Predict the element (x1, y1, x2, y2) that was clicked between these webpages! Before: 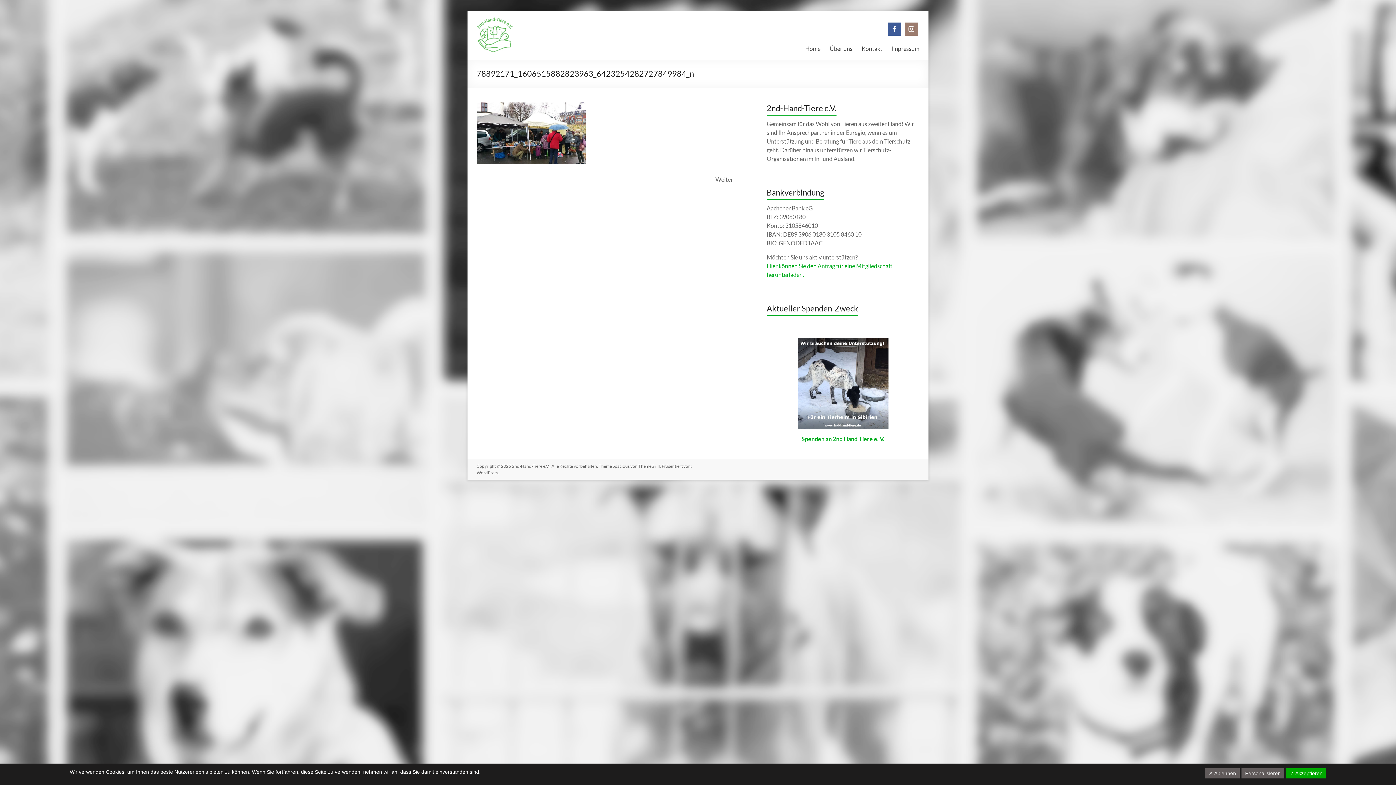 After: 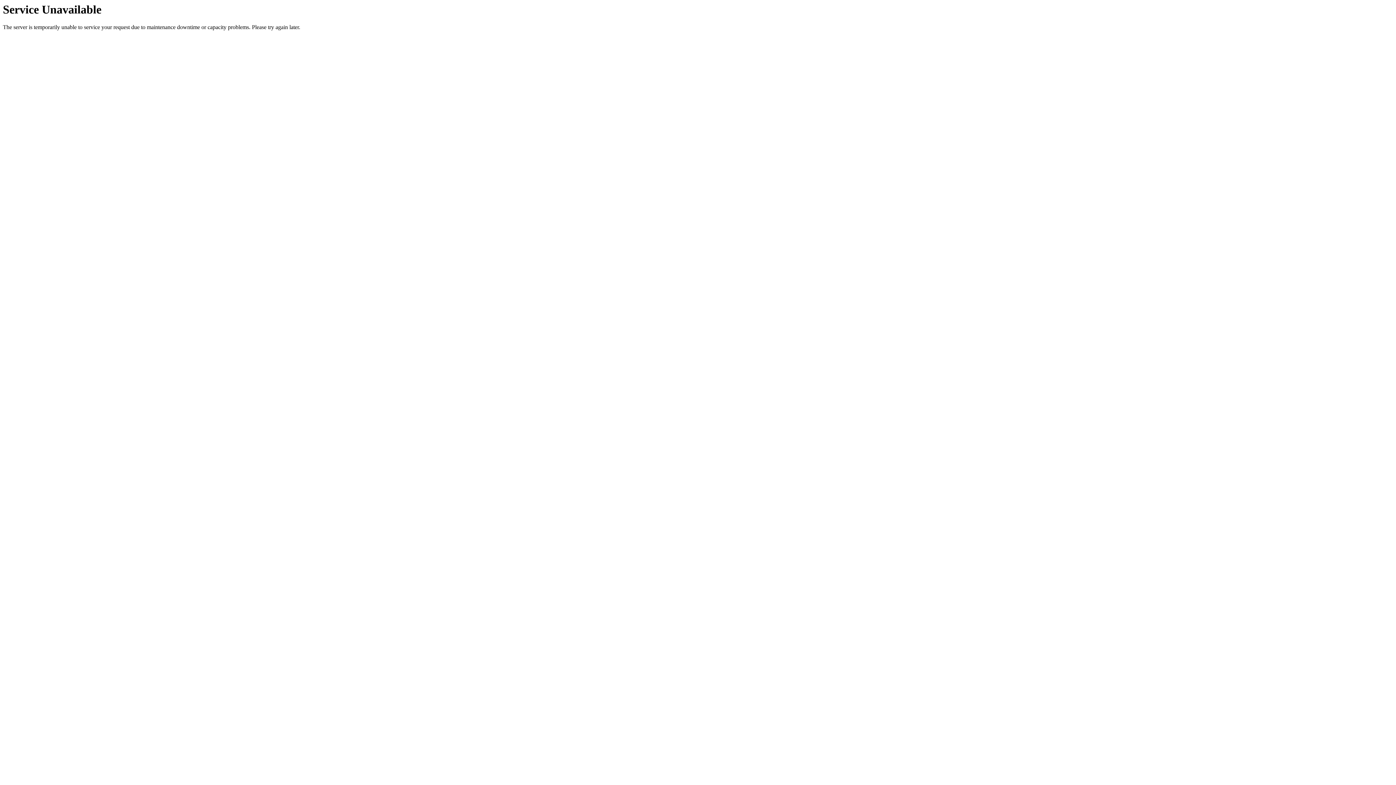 Action: label: Home bbox: (805, 43, 820, 54)